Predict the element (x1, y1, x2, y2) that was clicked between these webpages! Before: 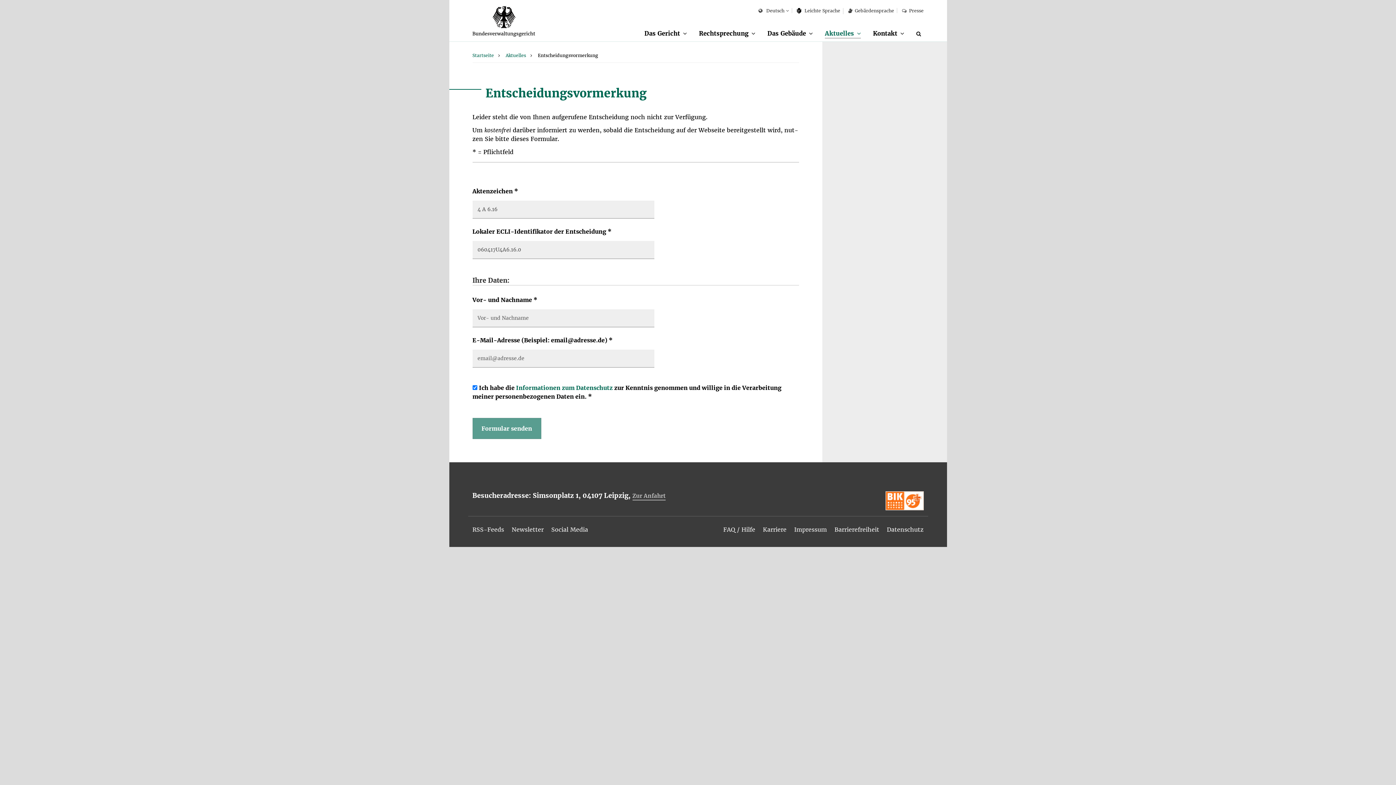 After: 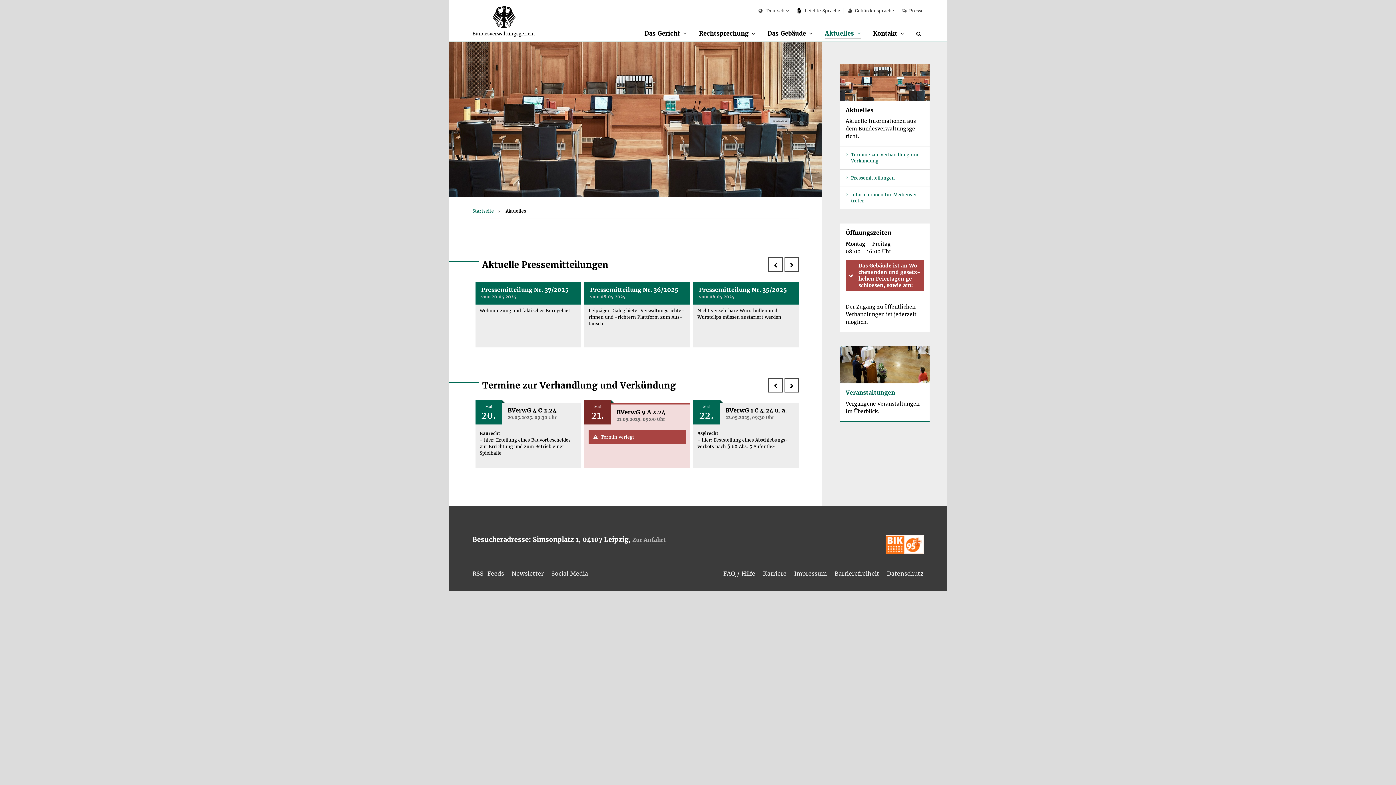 Action: label: Ak­tu­el­les bbox: (825, 29, 861, 38)